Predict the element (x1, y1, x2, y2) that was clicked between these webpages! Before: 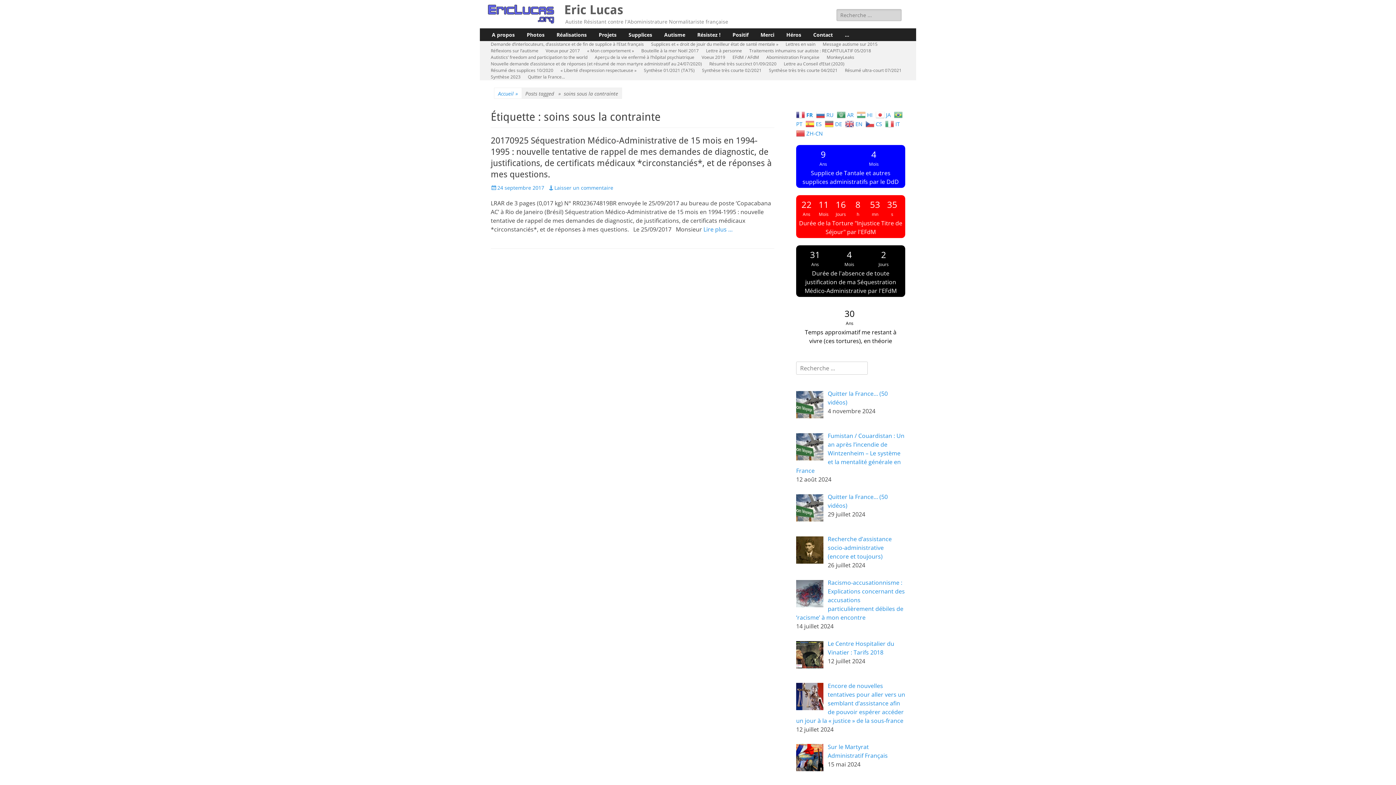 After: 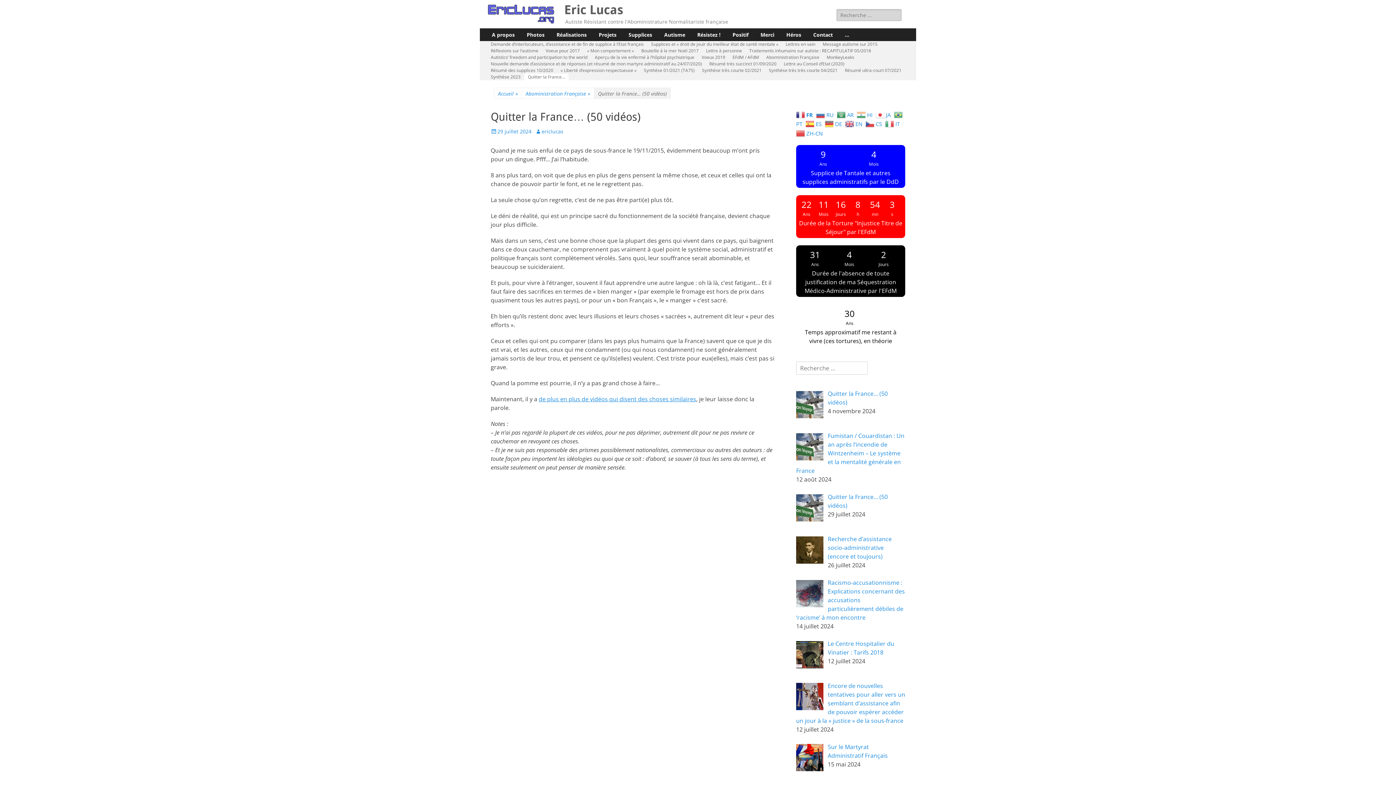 Action: bbox: (524, 73, 568, 80) label: Quitter la France…